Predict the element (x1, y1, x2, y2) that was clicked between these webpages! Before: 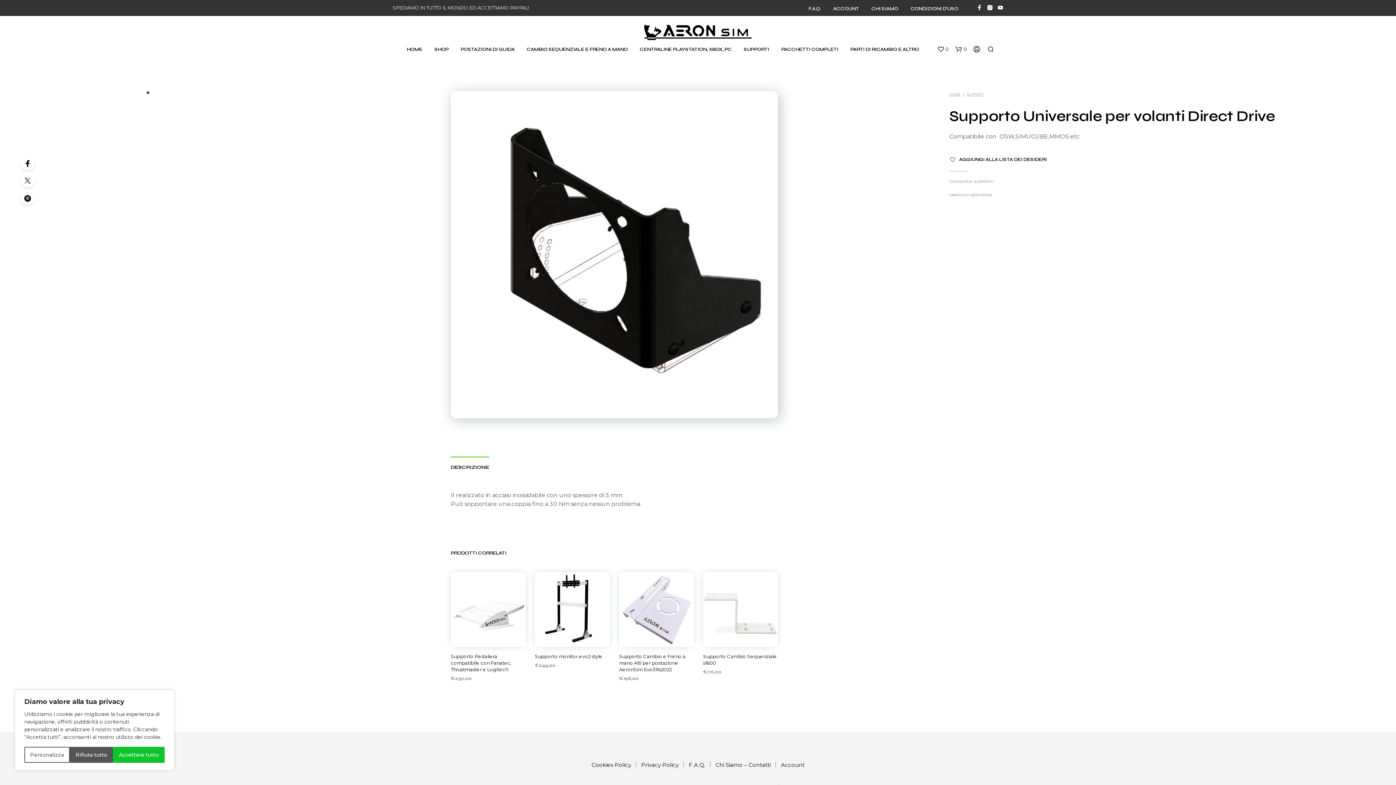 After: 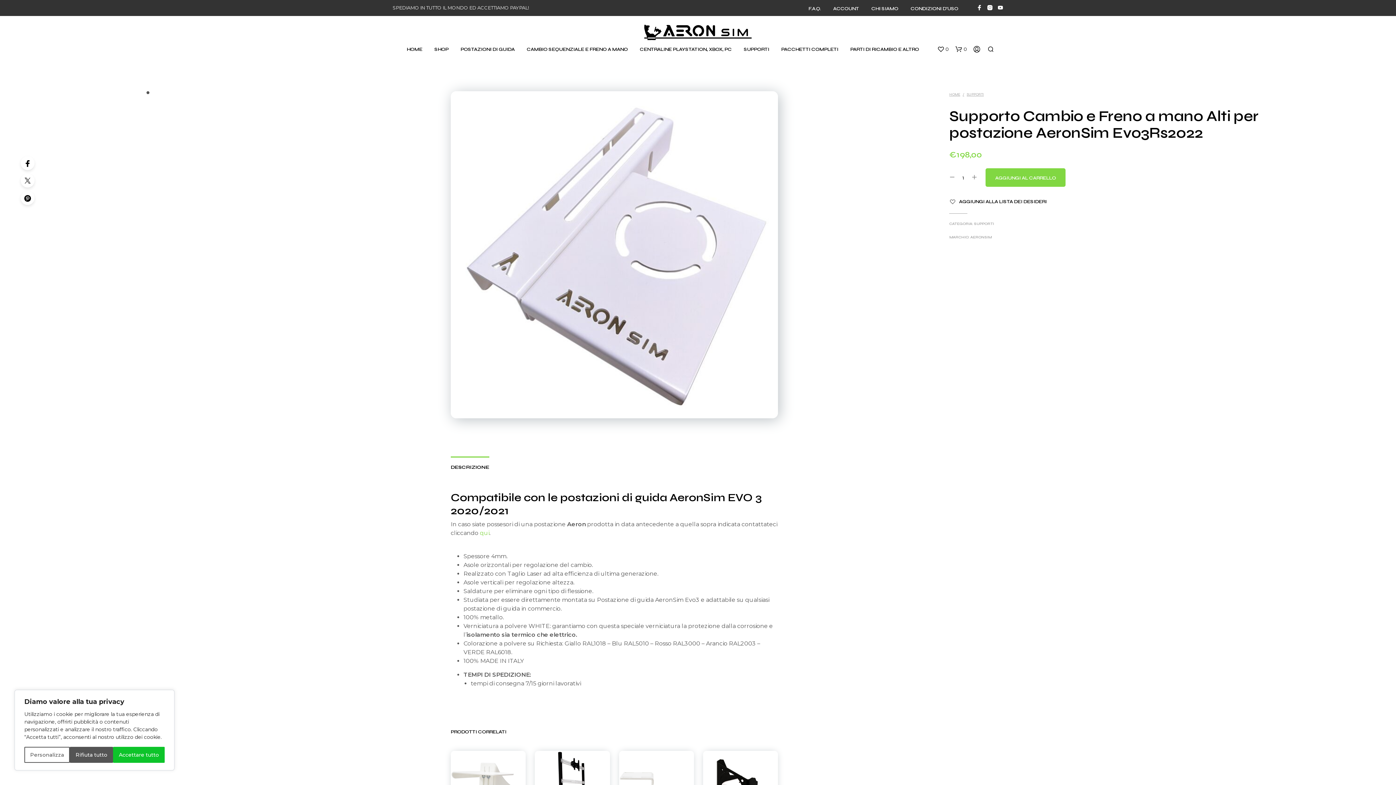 Action: bbox: (619, 572, 694, 647)